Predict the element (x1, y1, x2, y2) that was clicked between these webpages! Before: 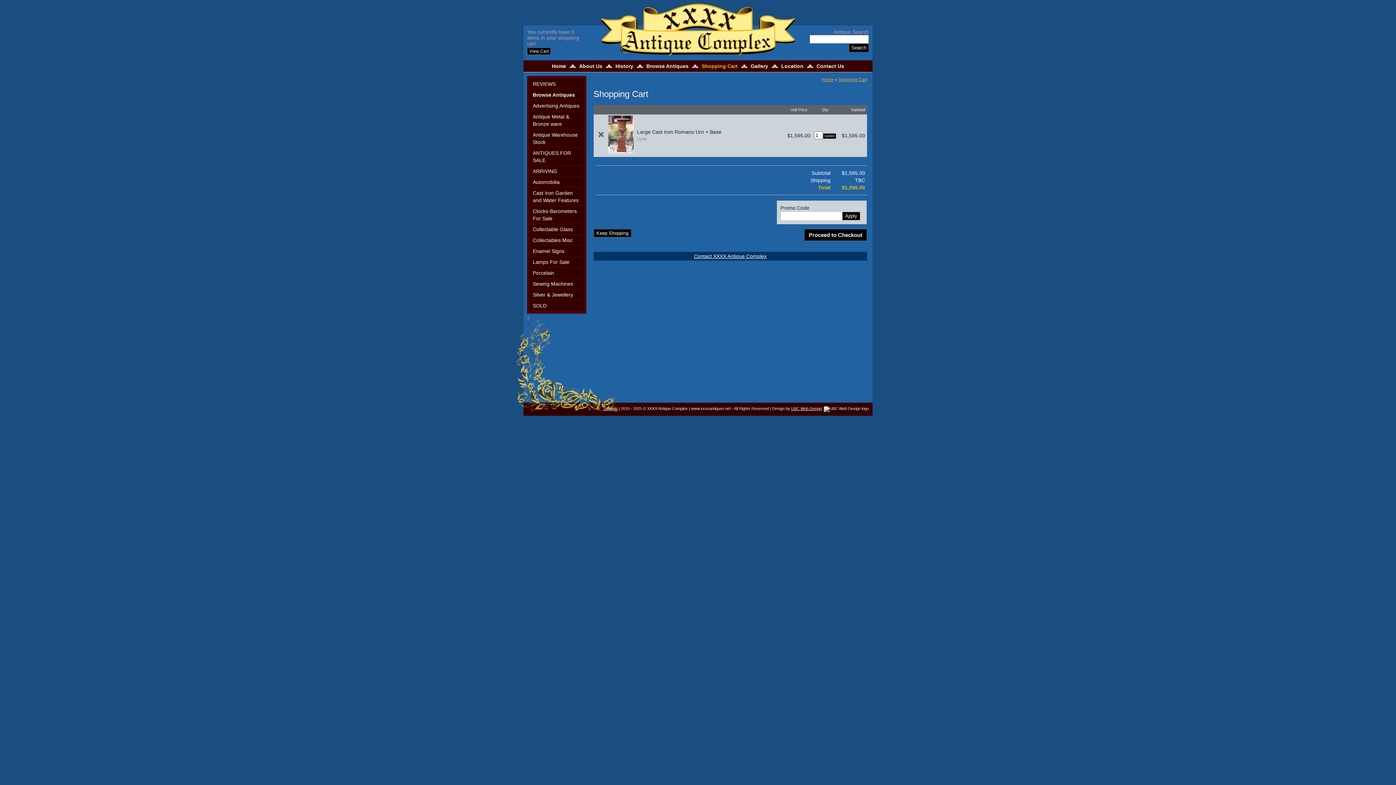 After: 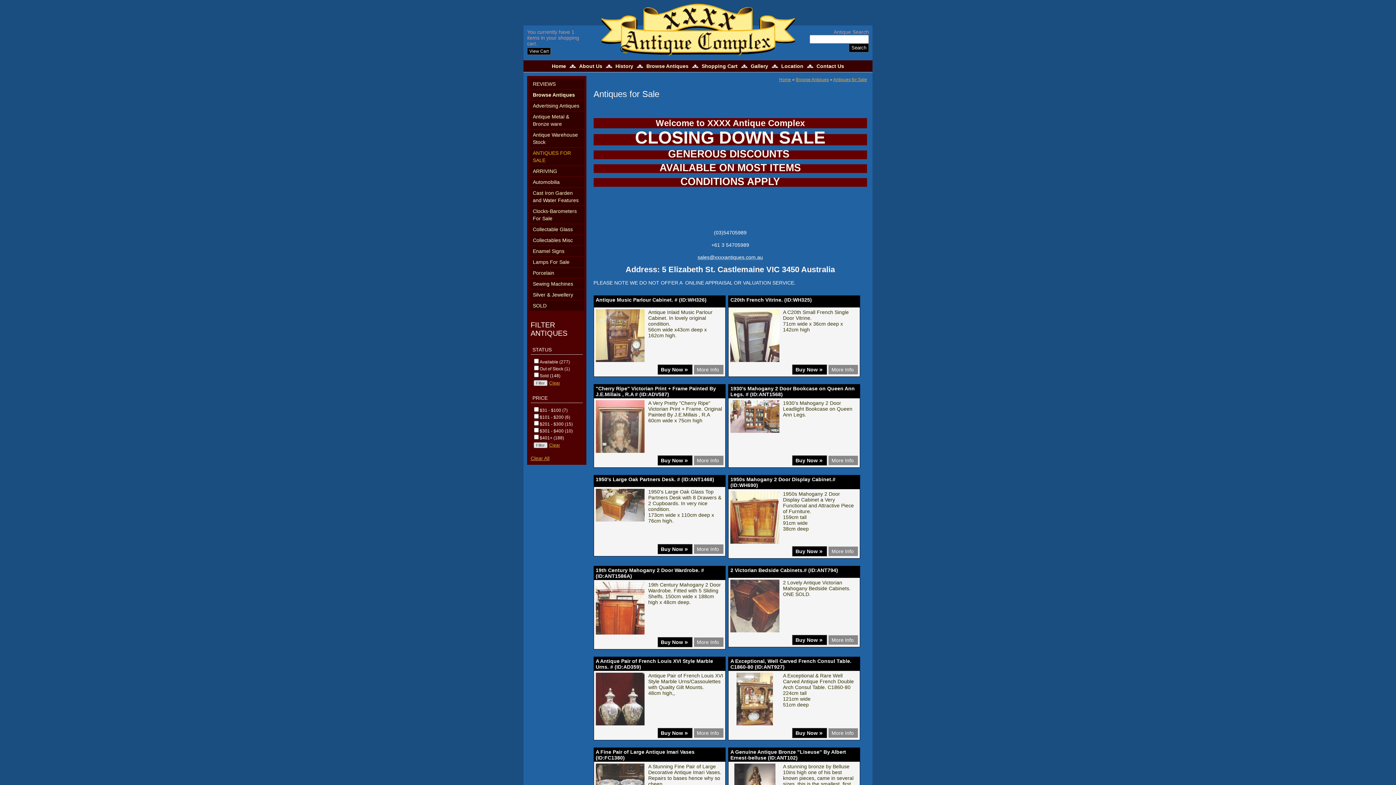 Action: bbox: (529, 147, 584, 165) label: ANTIQUES FOR SALE